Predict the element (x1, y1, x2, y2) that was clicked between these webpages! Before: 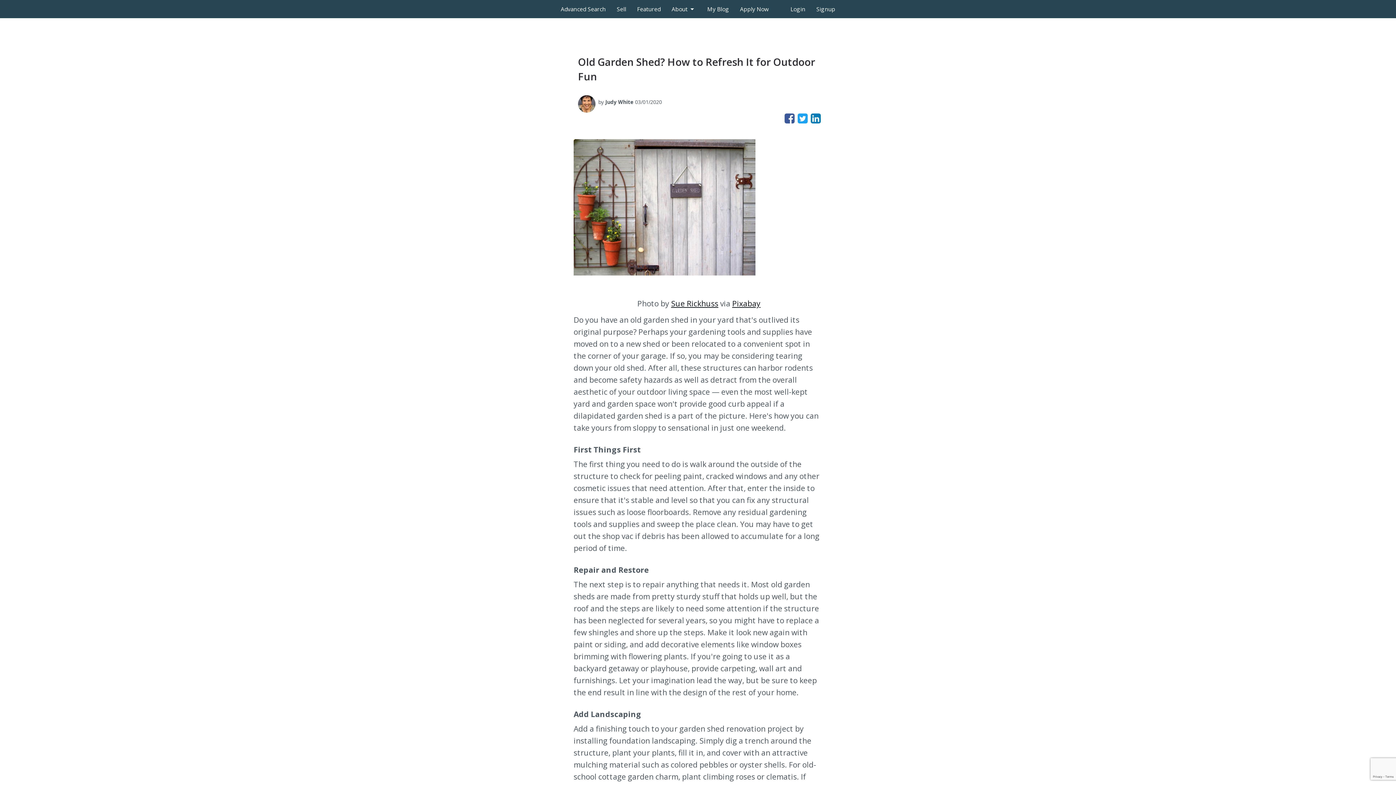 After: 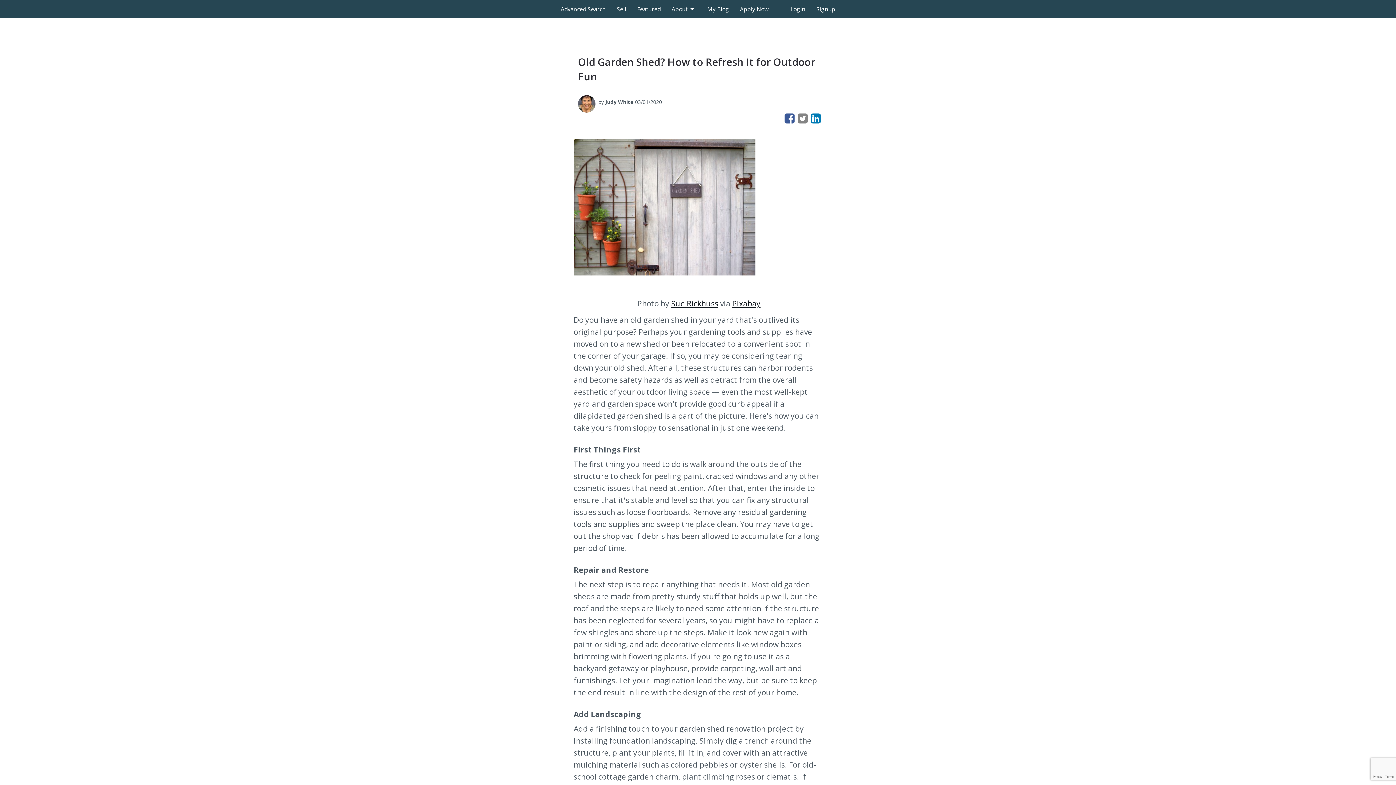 Action: bbox: (797, 112, 808, 126)